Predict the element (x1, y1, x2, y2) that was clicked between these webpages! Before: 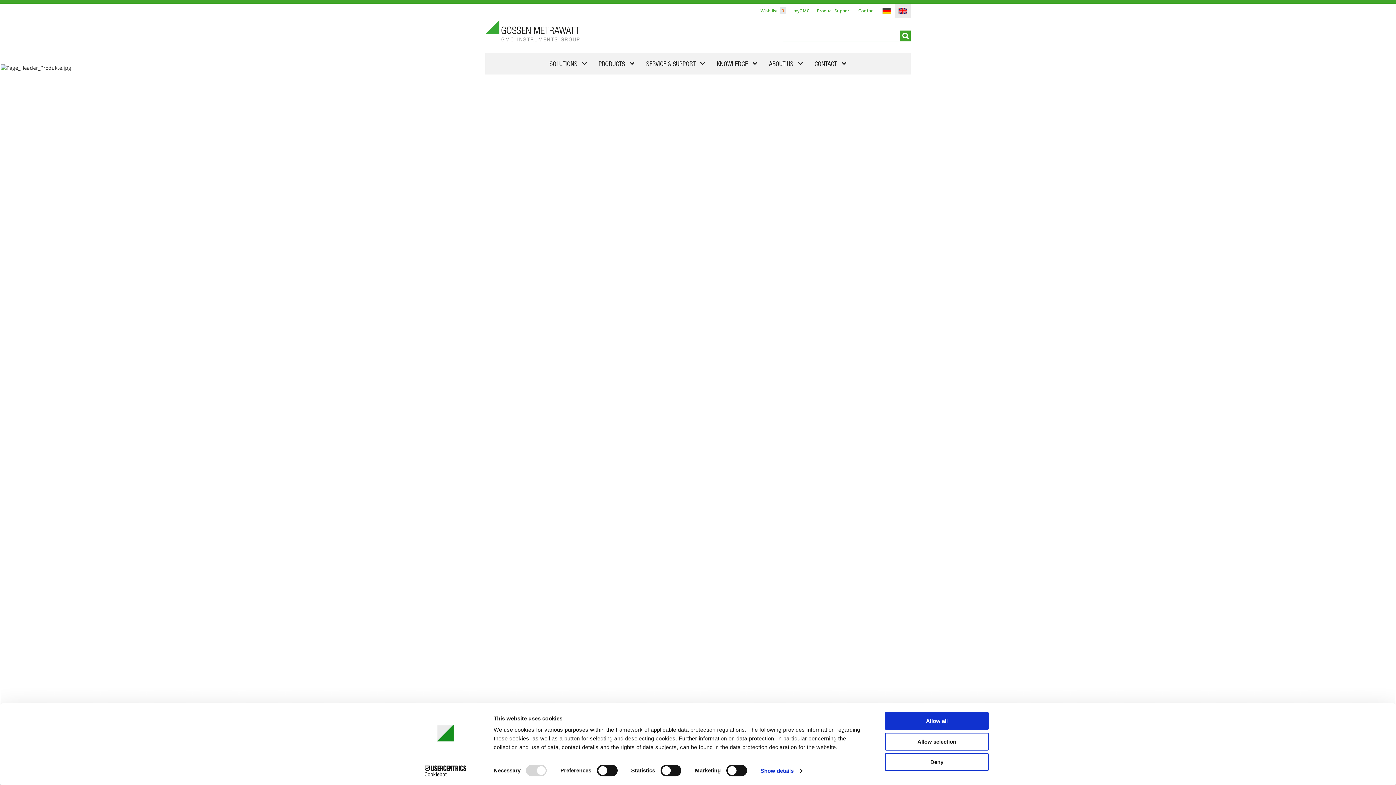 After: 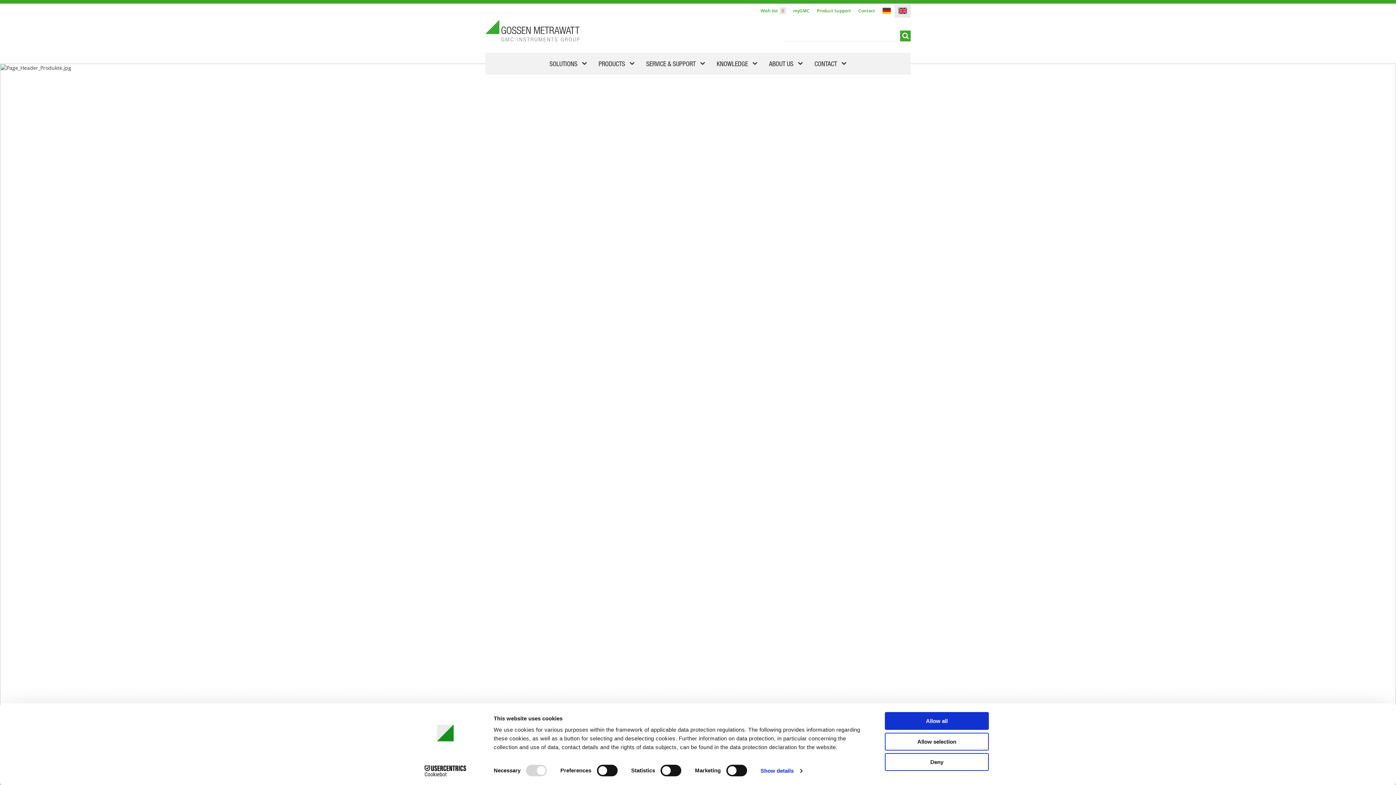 Action: label: SOLUTIONS bbox: (544, 52, 592, 75)